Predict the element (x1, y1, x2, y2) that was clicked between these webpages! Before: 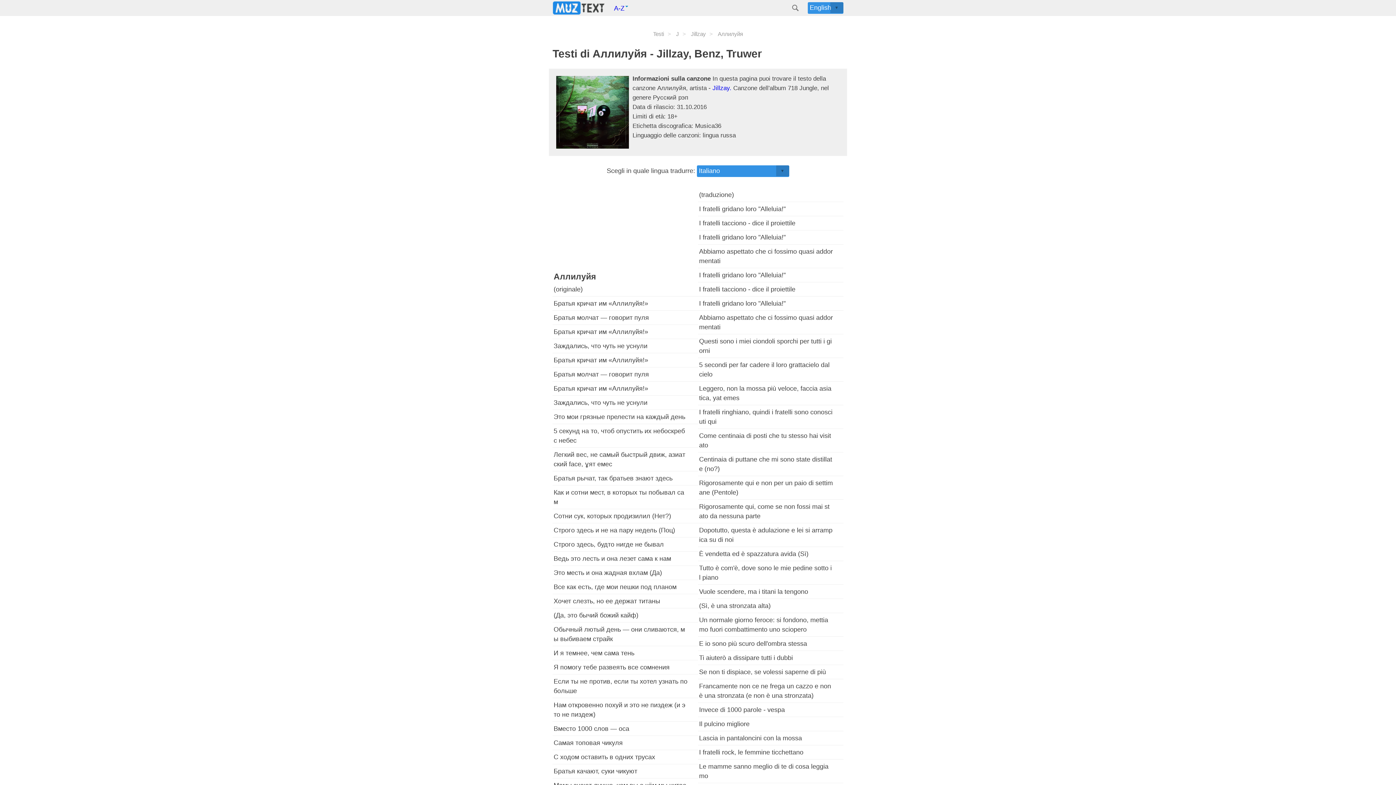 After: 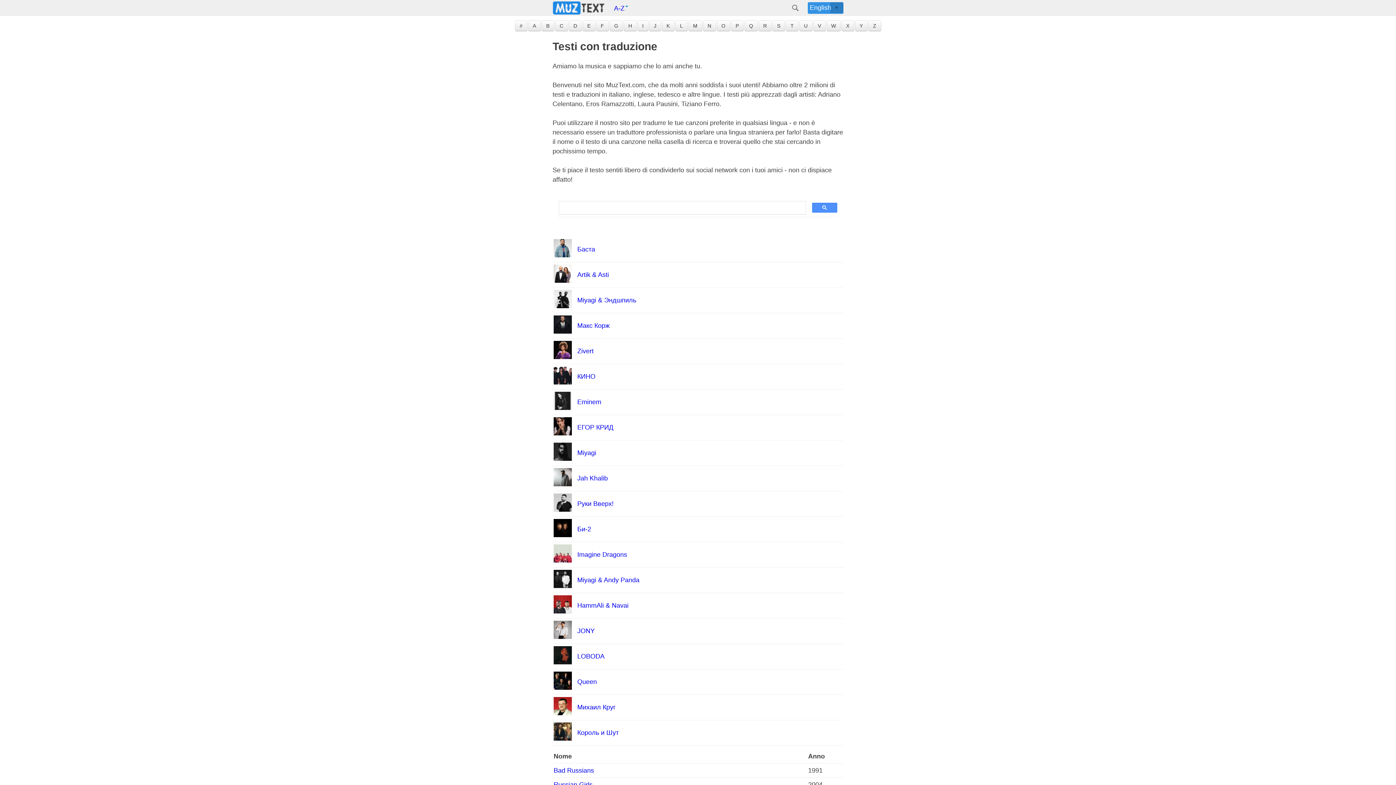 Action: bbox: (552, 4, 605, 12)